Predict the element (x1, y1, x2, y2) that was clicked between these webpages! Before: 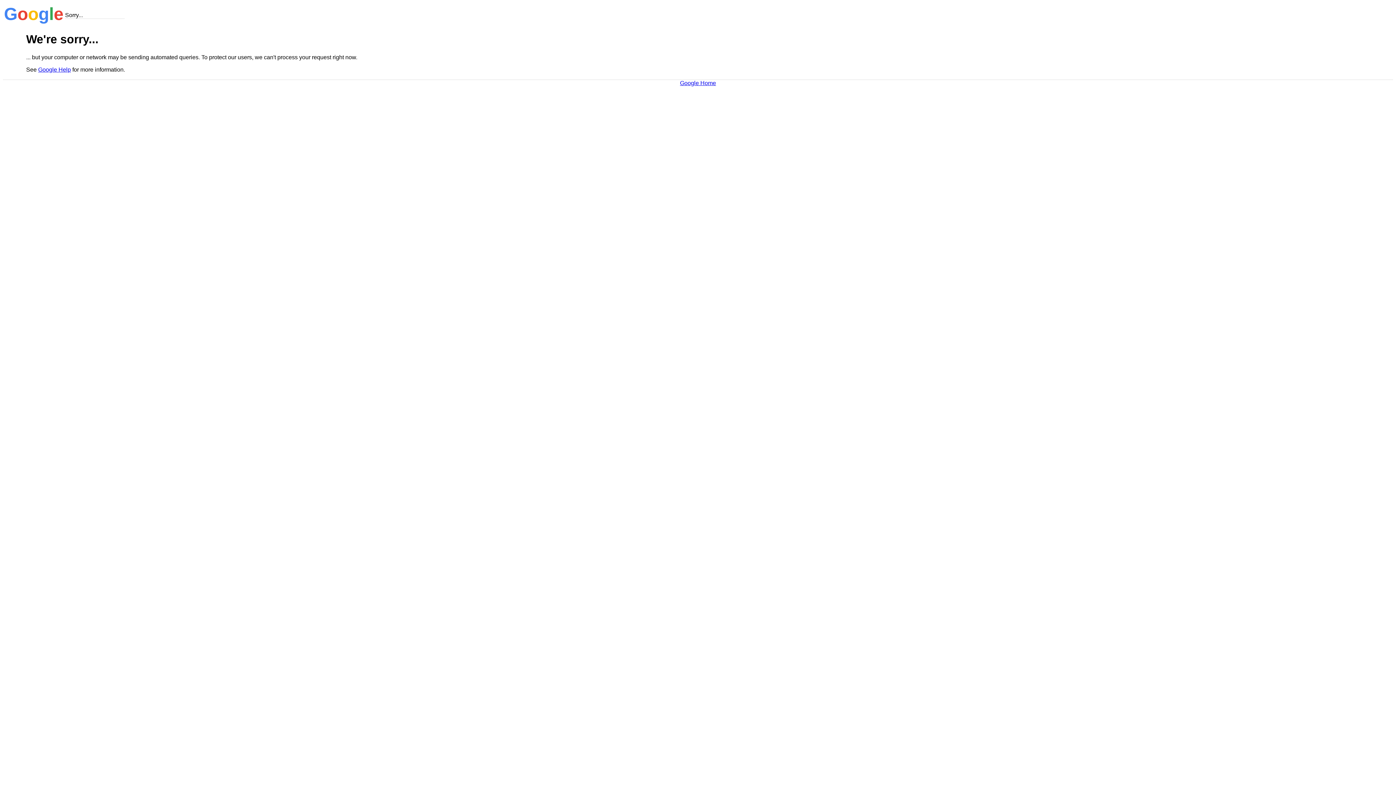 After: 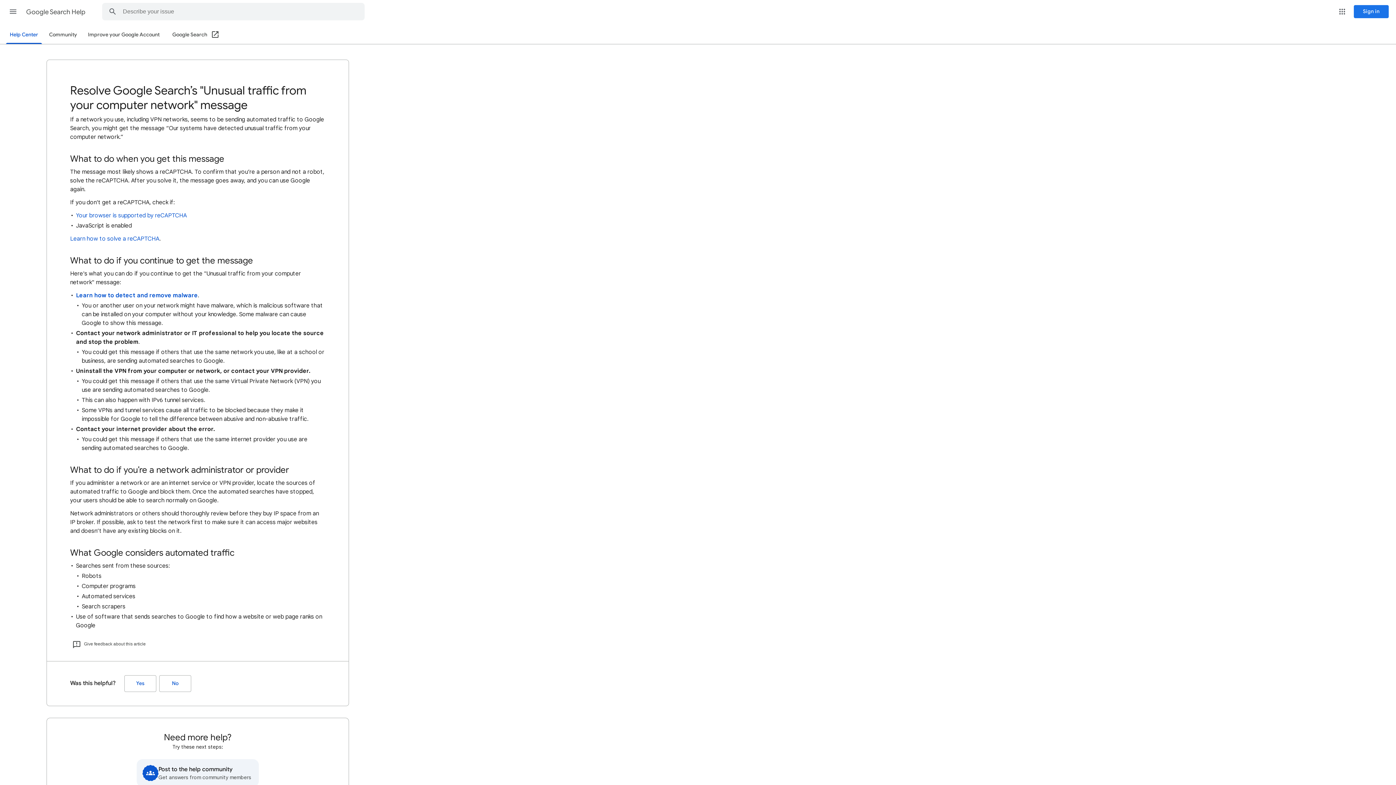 Action: label: Google Help bbox: (38, 66, 70, 72)